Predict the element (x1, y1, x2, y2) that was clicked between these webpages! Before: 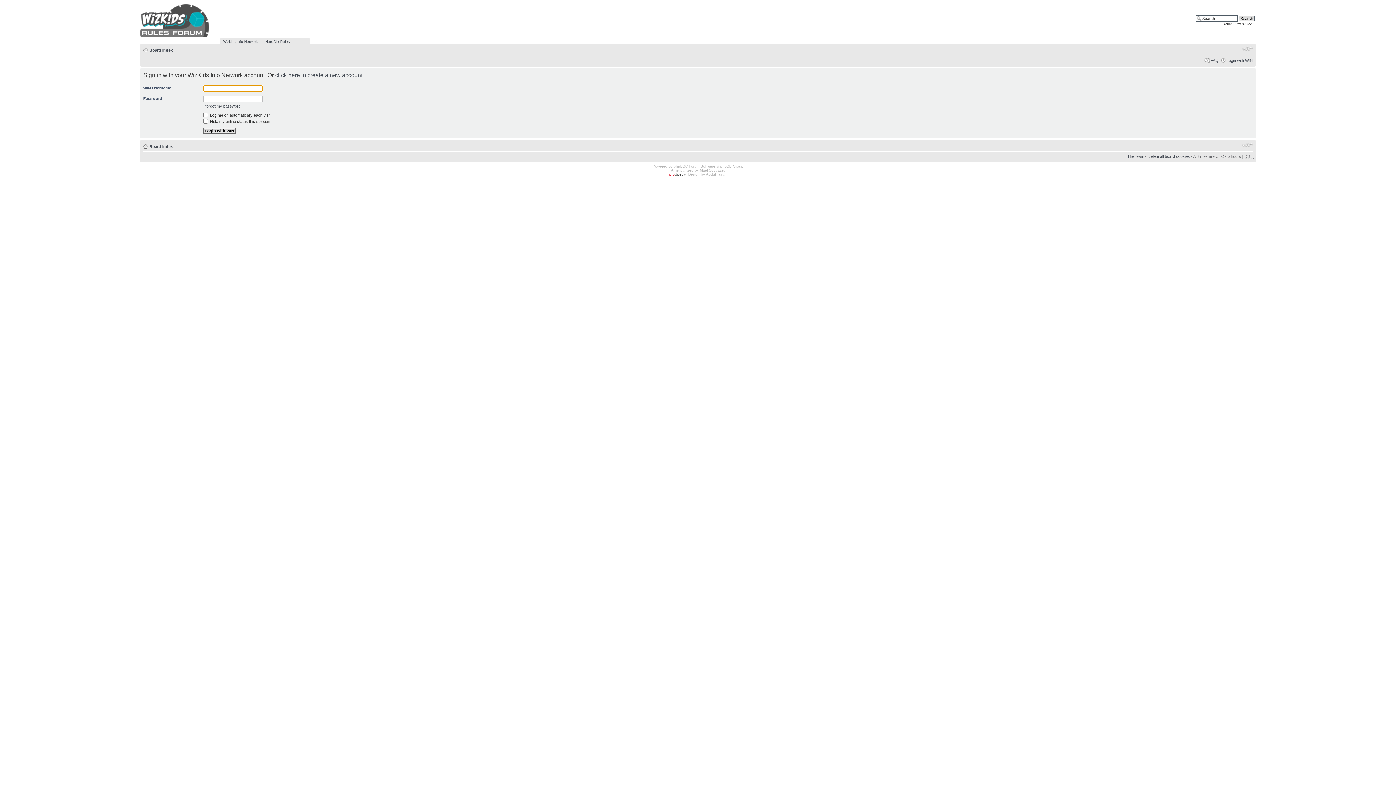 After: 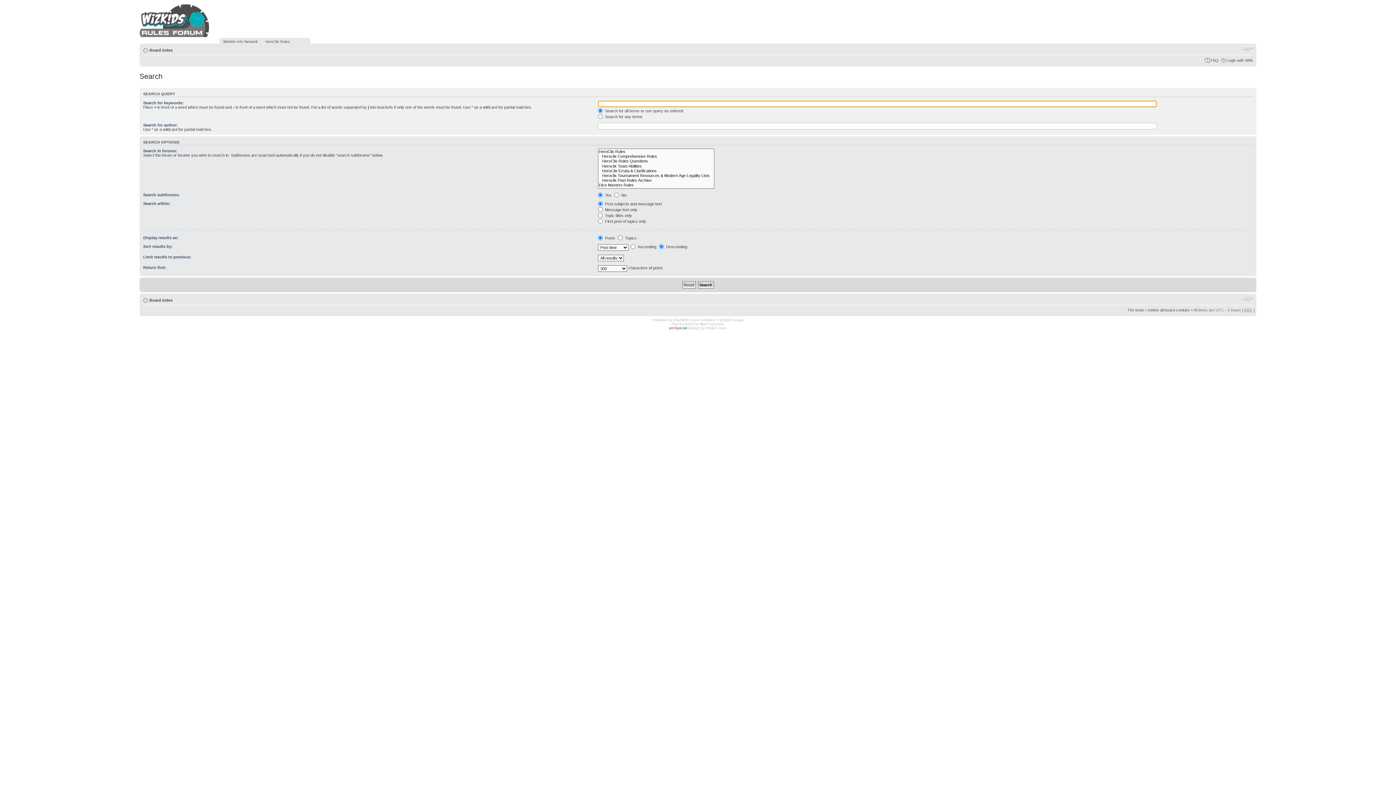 Action: bbox: (1223, 21, 1254, 26) label: Advanced search